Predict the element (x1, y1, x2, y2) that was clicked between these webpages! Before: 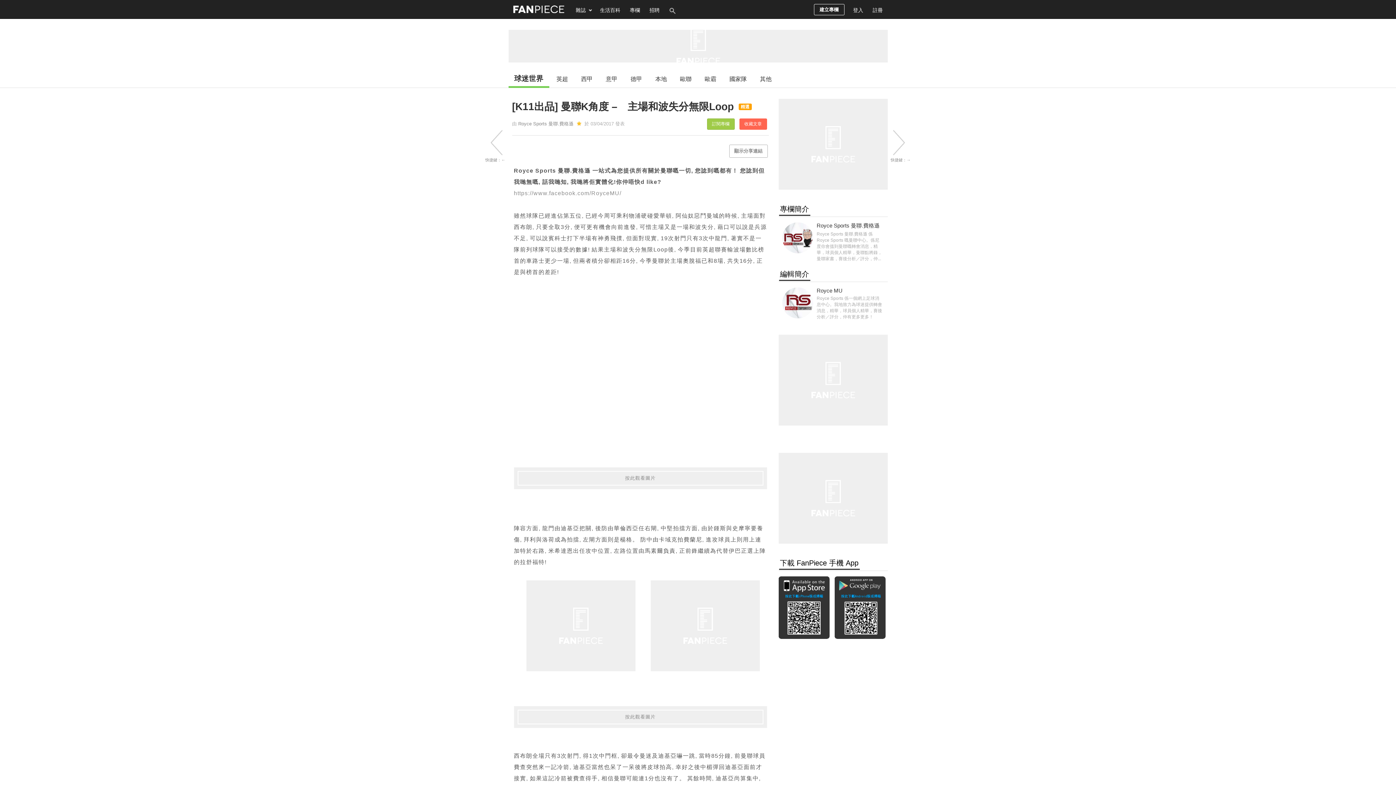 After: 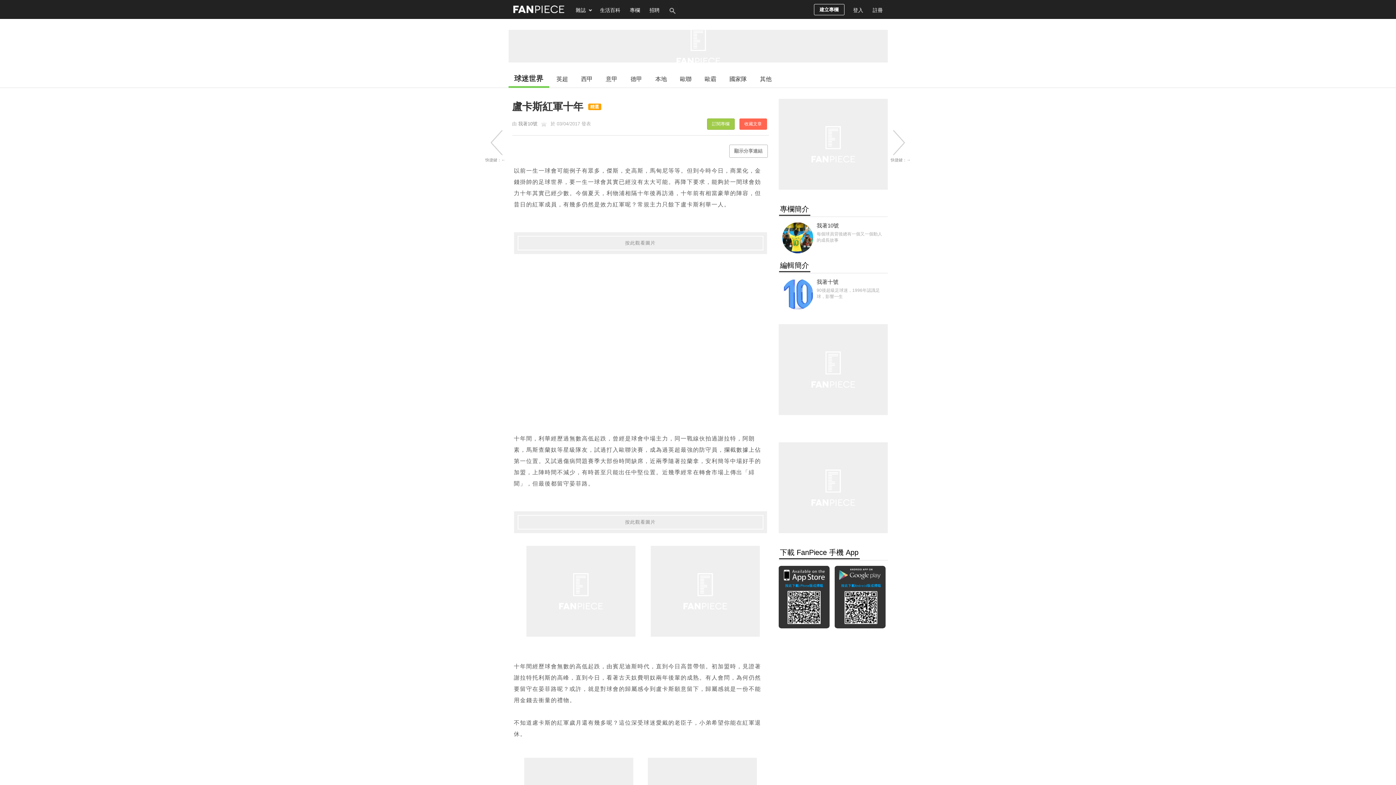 Action: bbox: (892, 129, 909, 155)